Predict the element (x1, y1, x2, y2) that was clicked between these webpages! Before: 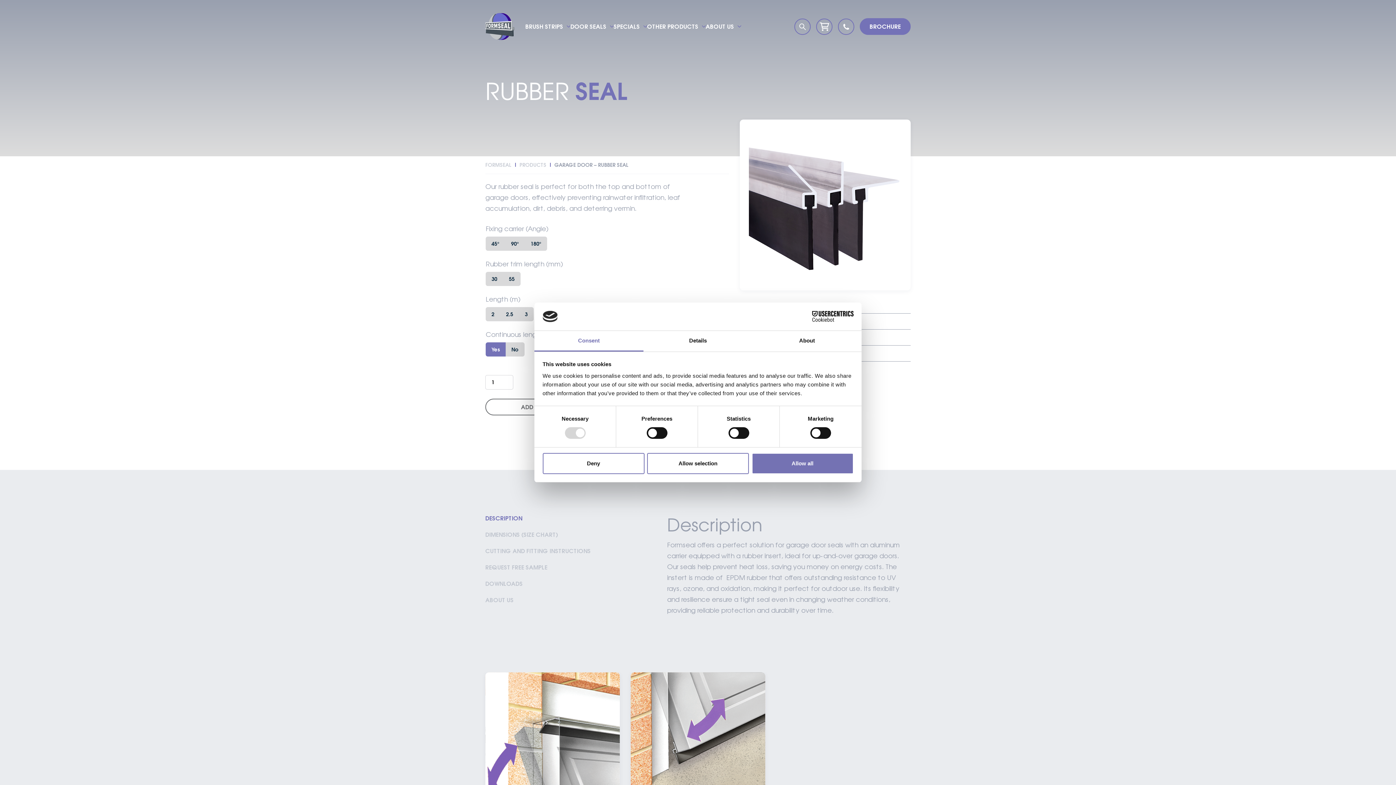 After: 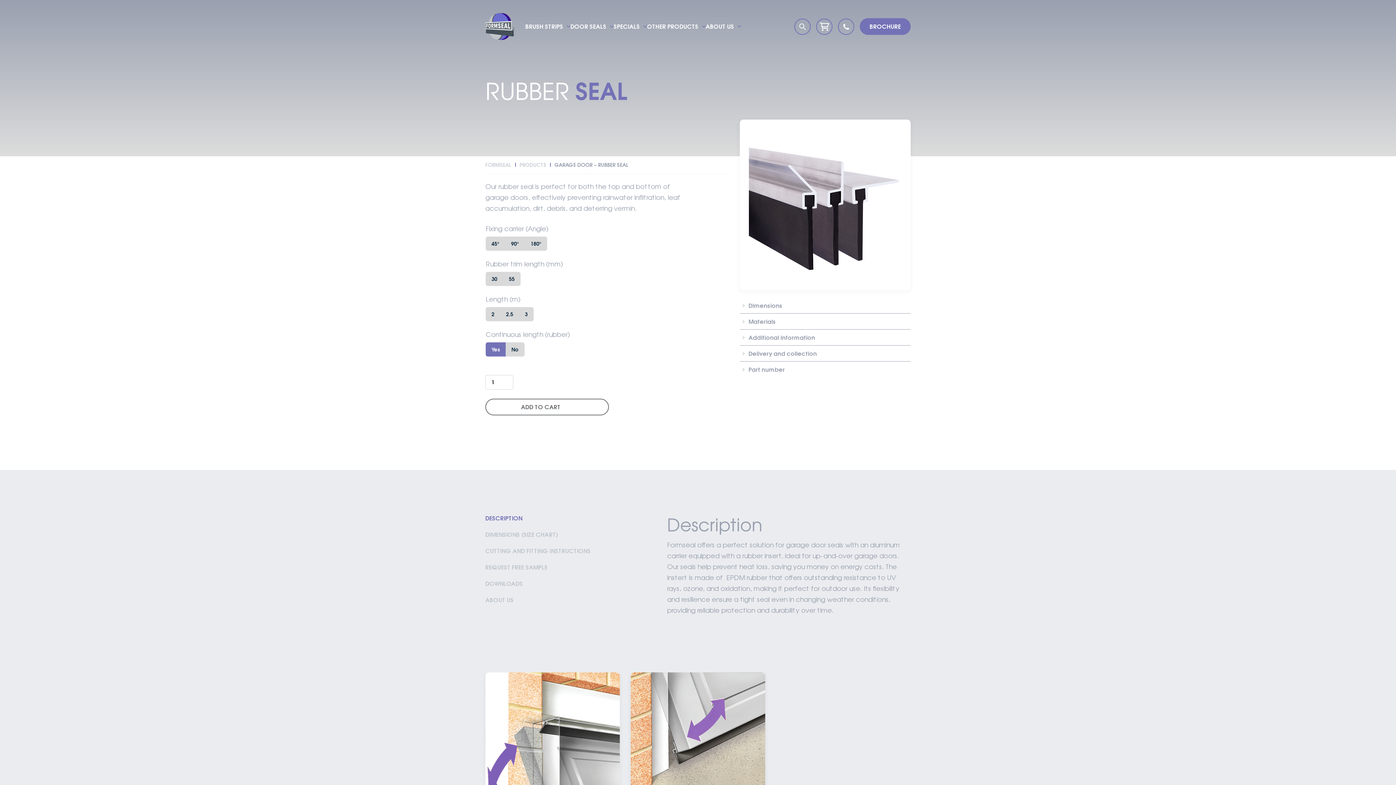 Action: bbox: (542, 453, 644, 474) label: Deny